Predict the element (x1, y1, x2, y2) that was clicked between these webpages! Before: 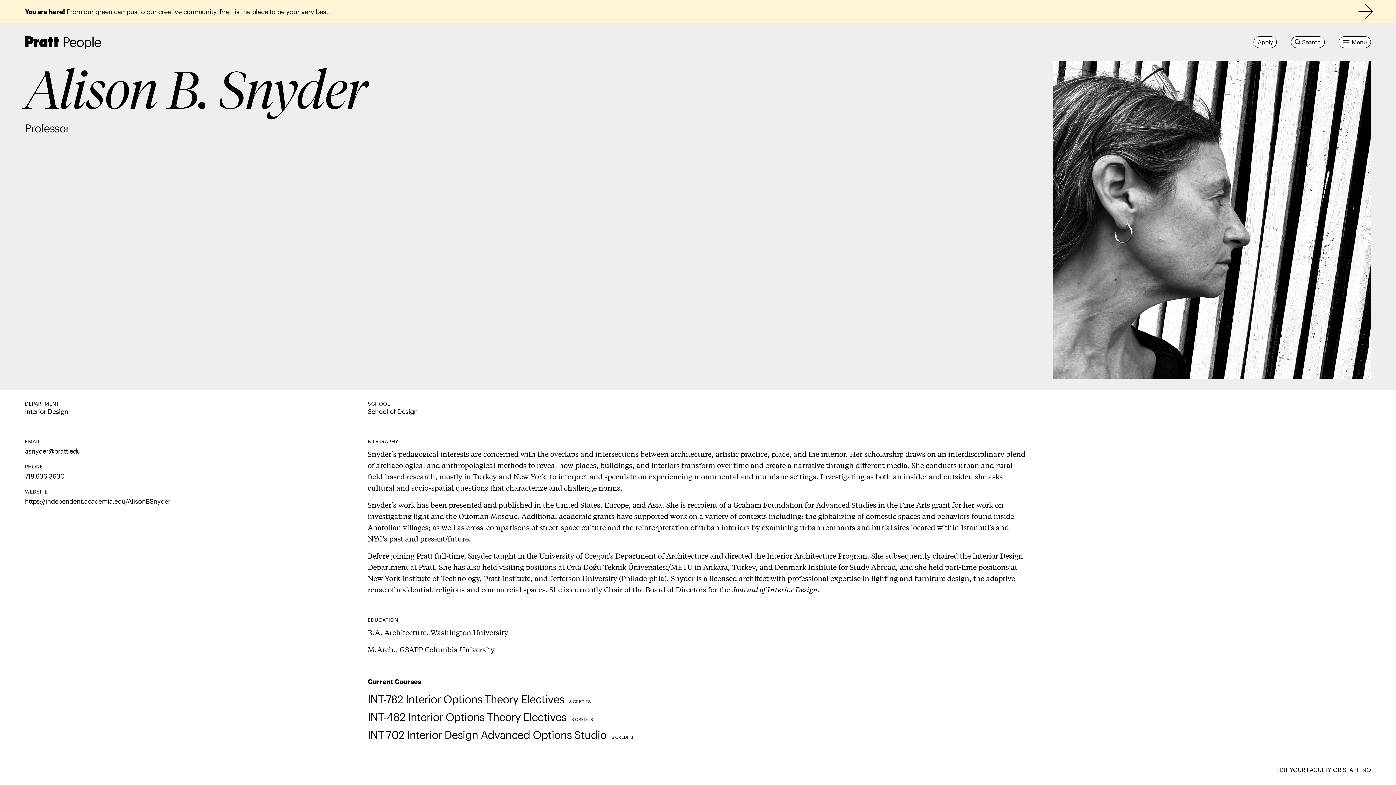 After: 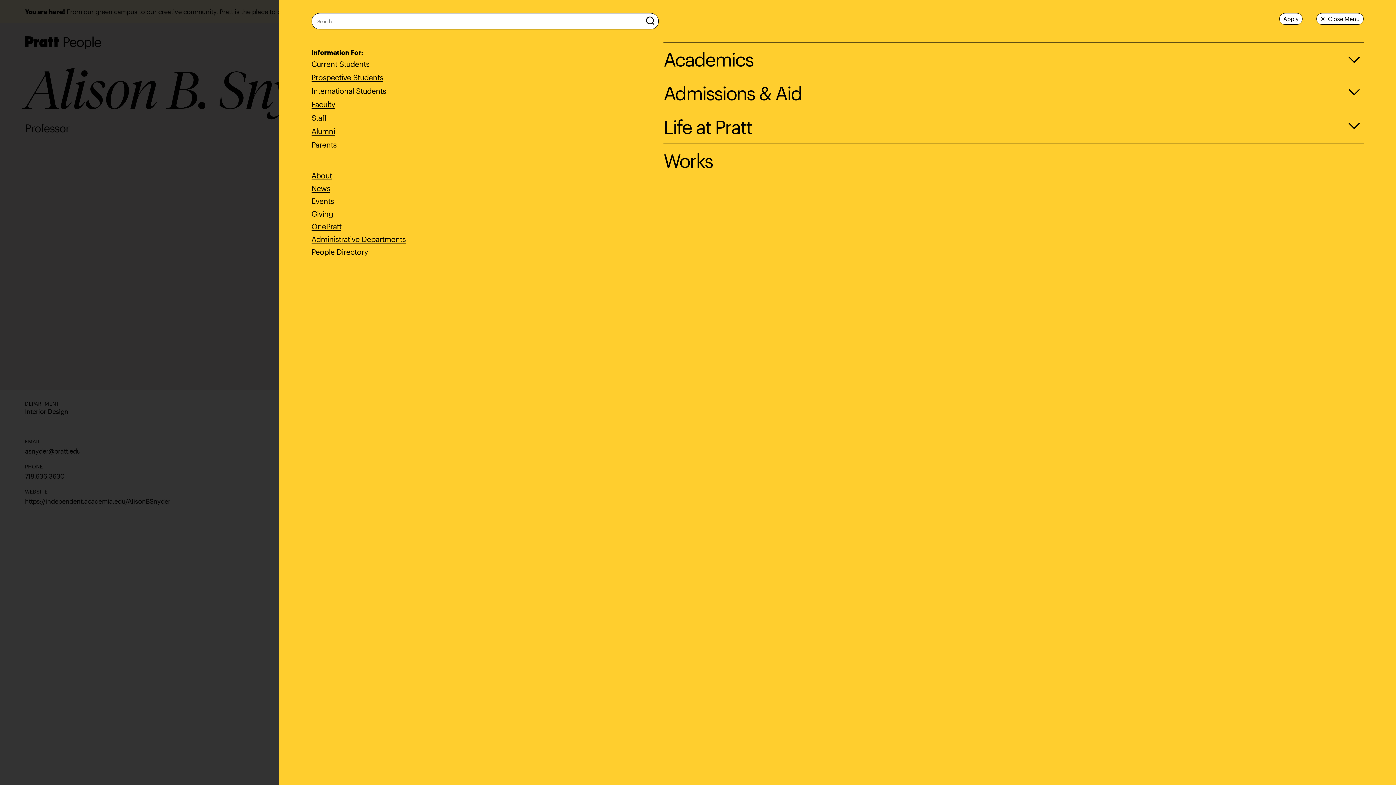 Action: bbox: (1339, 36, 1371, 48) label: Open Menu